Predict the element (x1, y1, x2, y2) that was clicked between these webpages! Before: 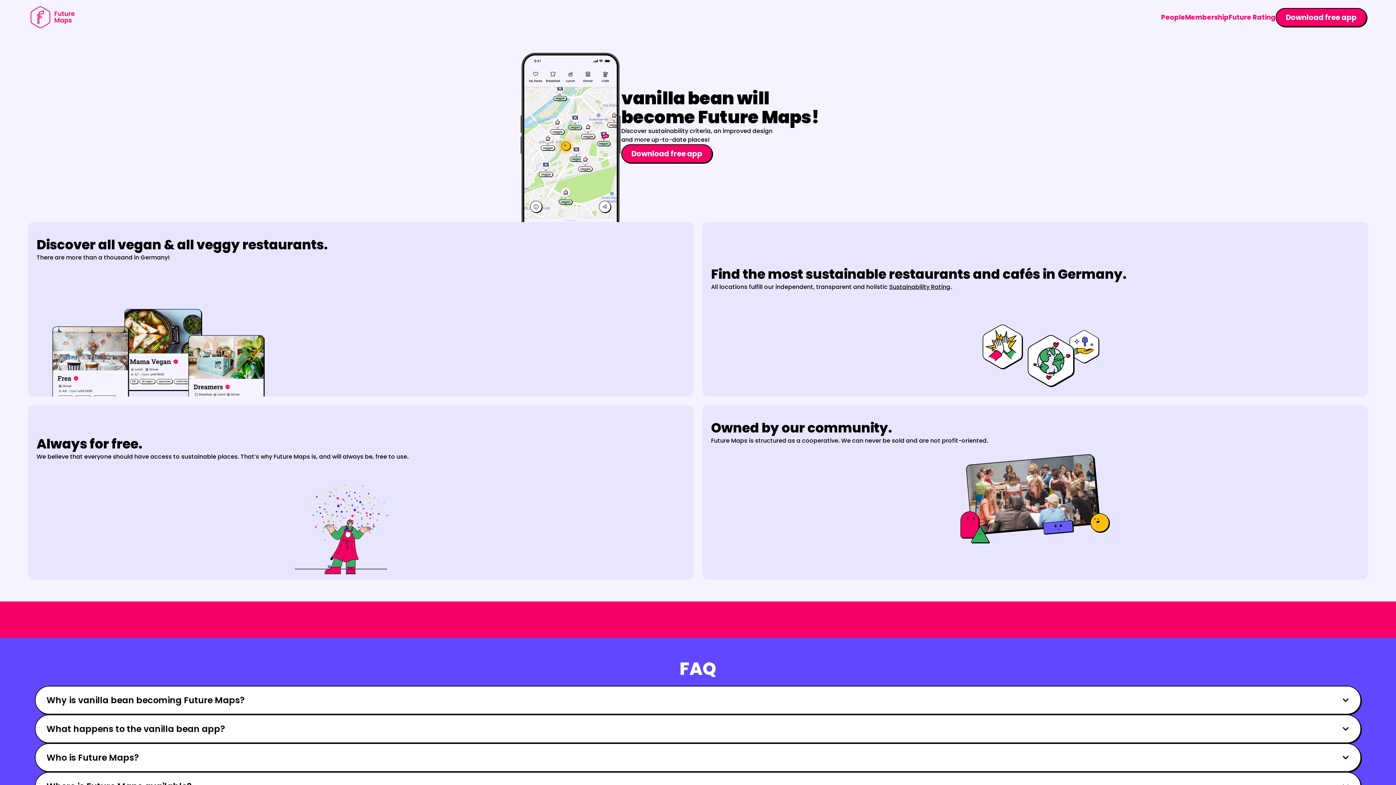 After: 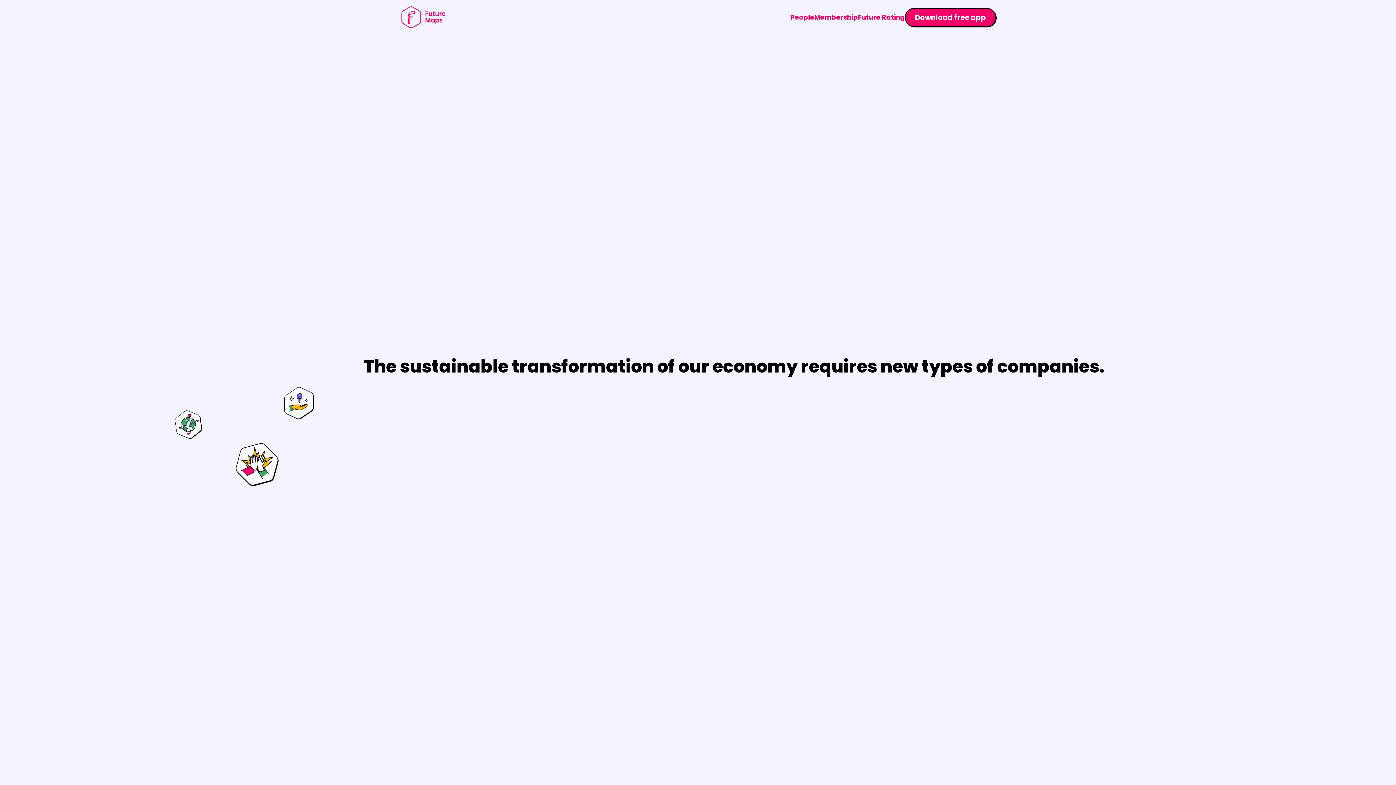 Action: bbox: (1185, 12, 1229, 21) label: Membership